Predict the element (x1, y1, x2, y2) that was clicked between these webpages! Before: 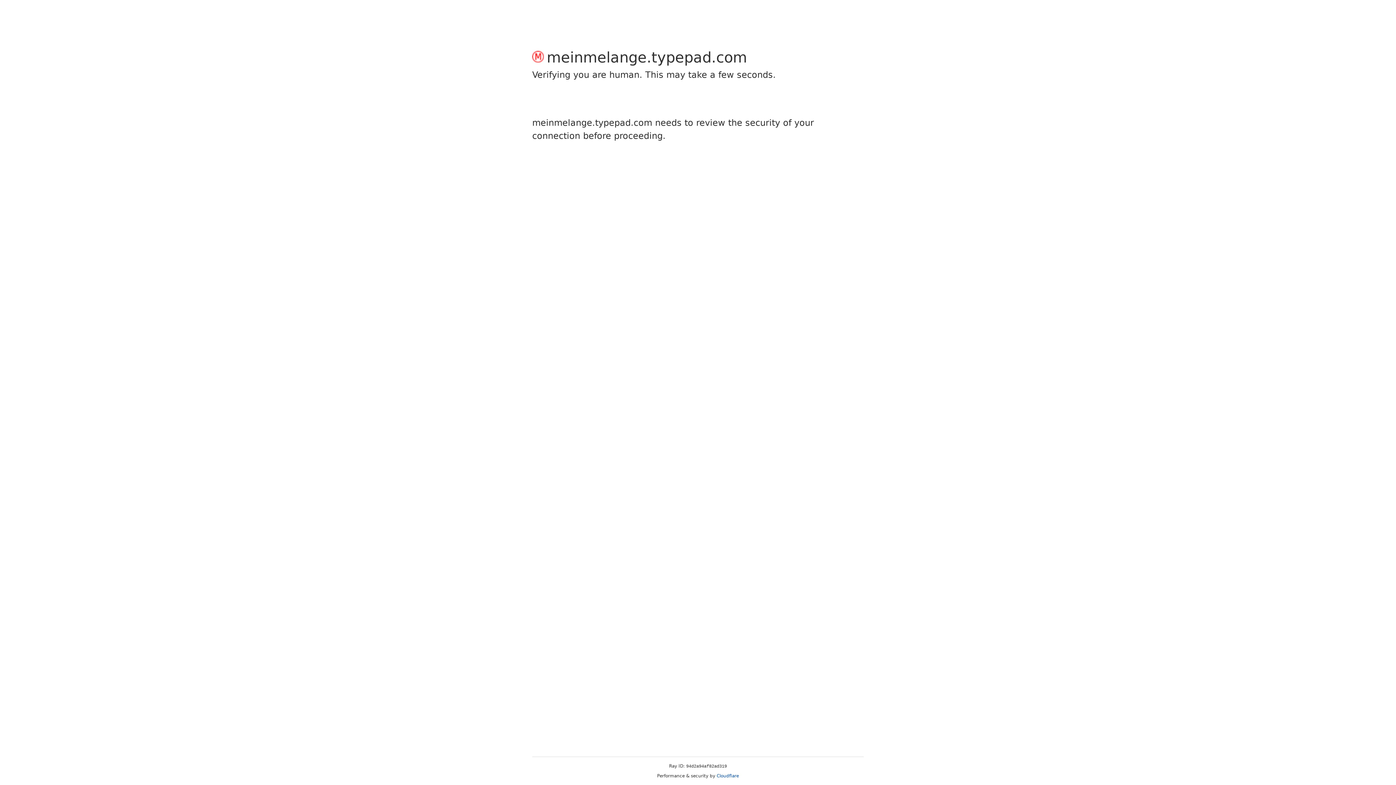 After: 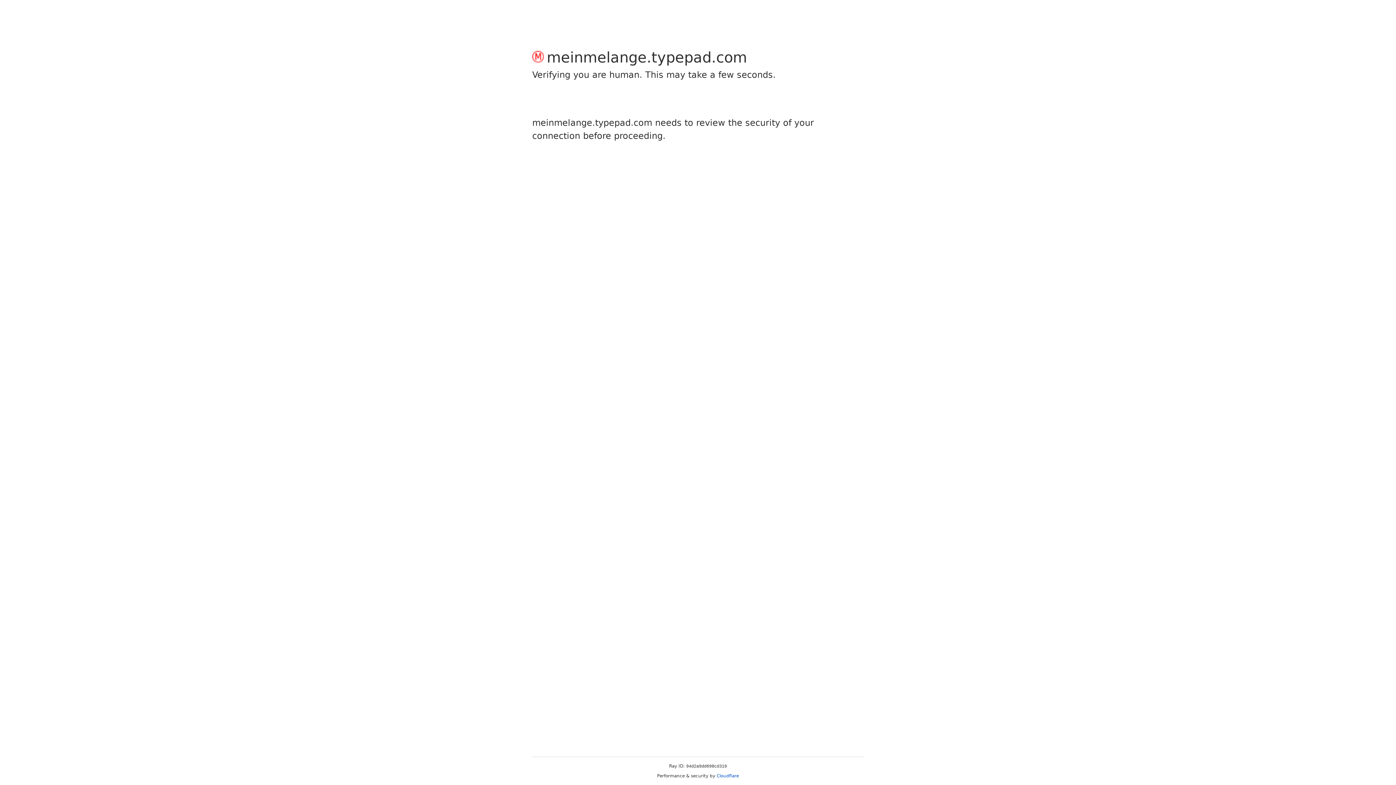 Action: bbox: (716, 773, 739, 778) label: Cloudflare